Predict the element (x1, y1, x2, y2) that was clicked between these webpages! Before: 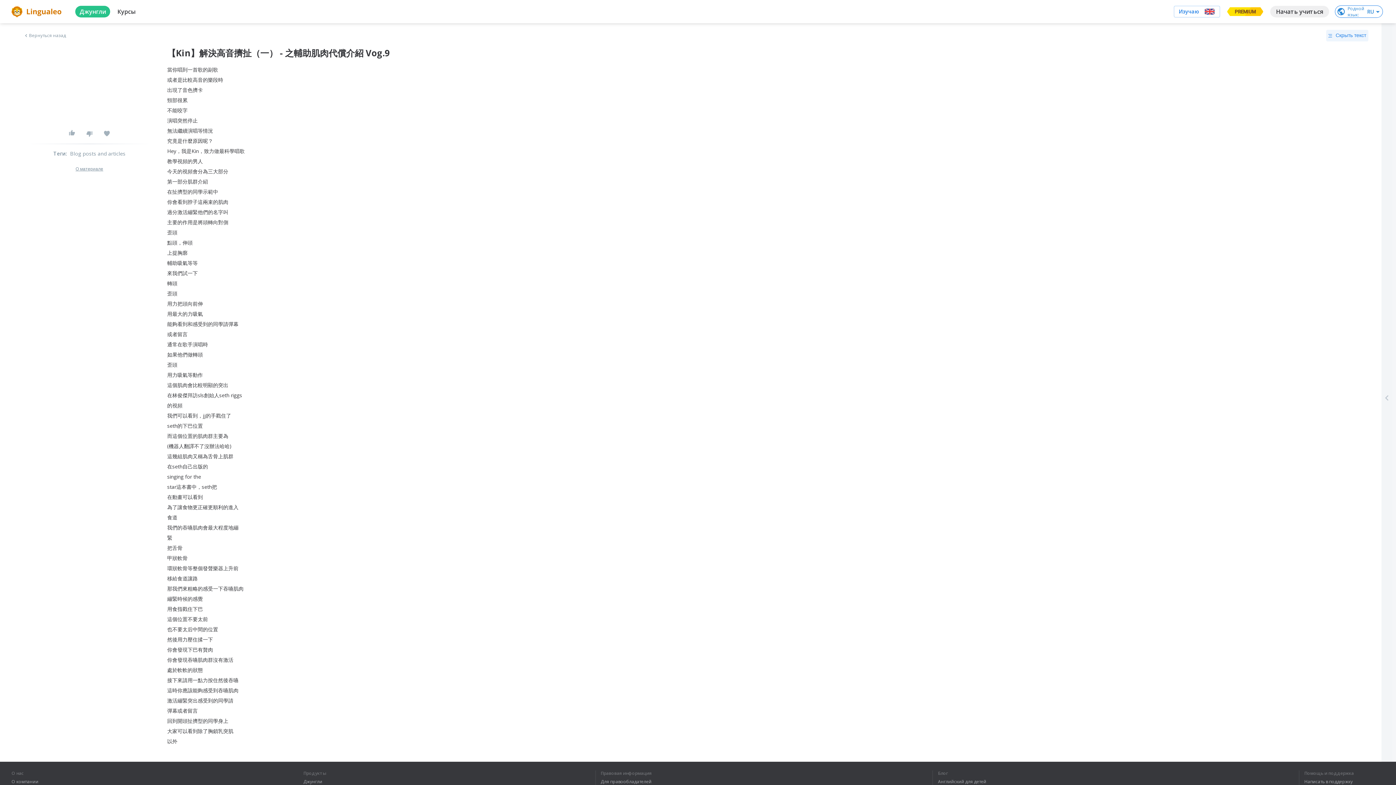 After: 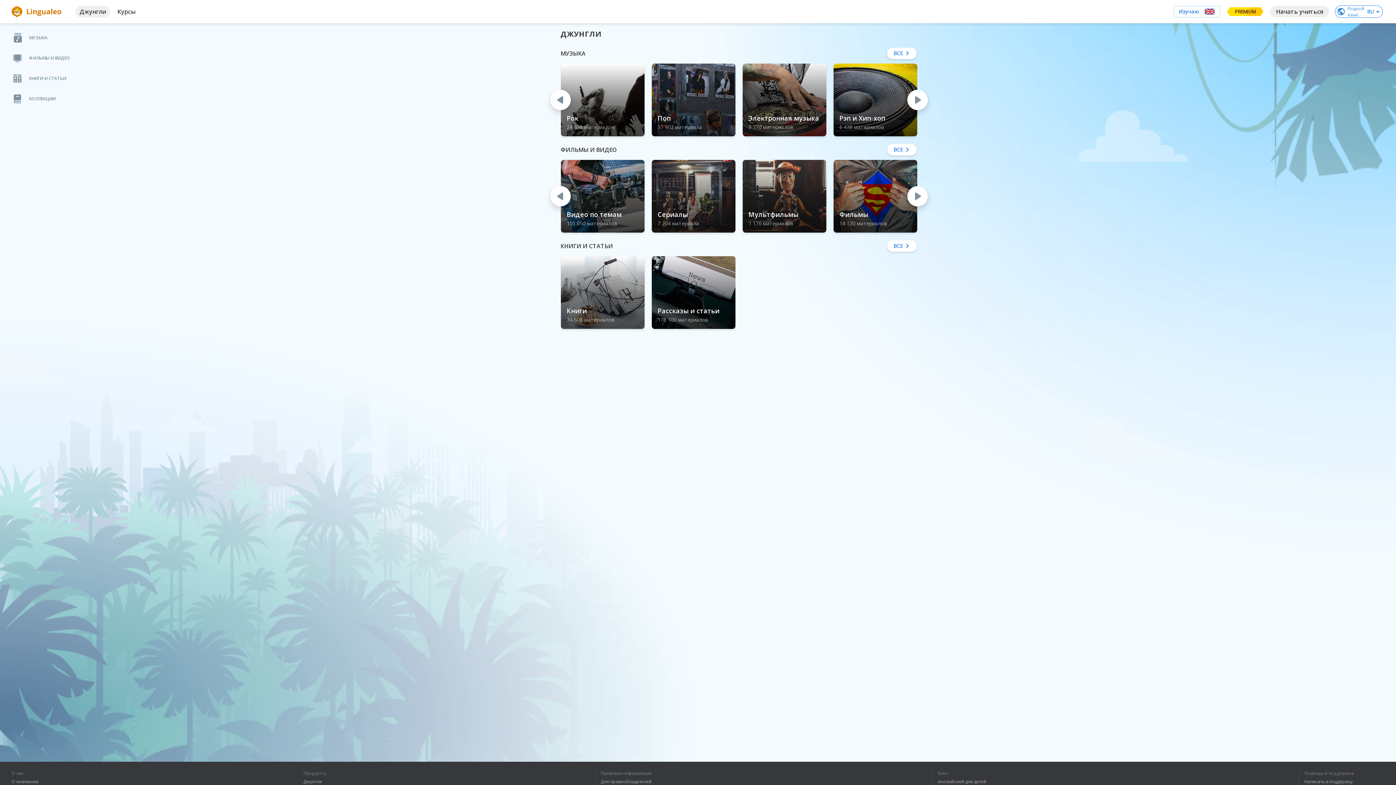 Action: bbox: (79, 5, 104, 17) label: Джунгли